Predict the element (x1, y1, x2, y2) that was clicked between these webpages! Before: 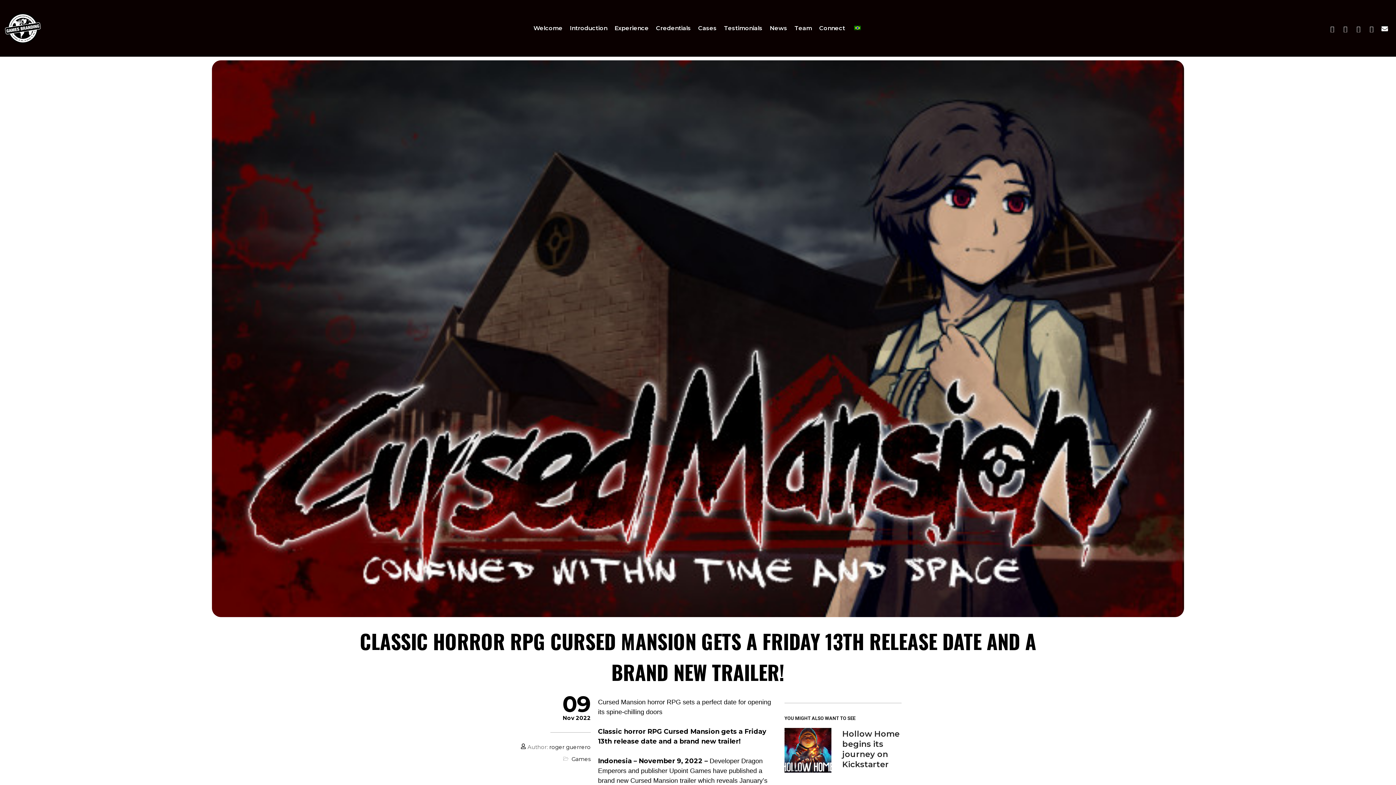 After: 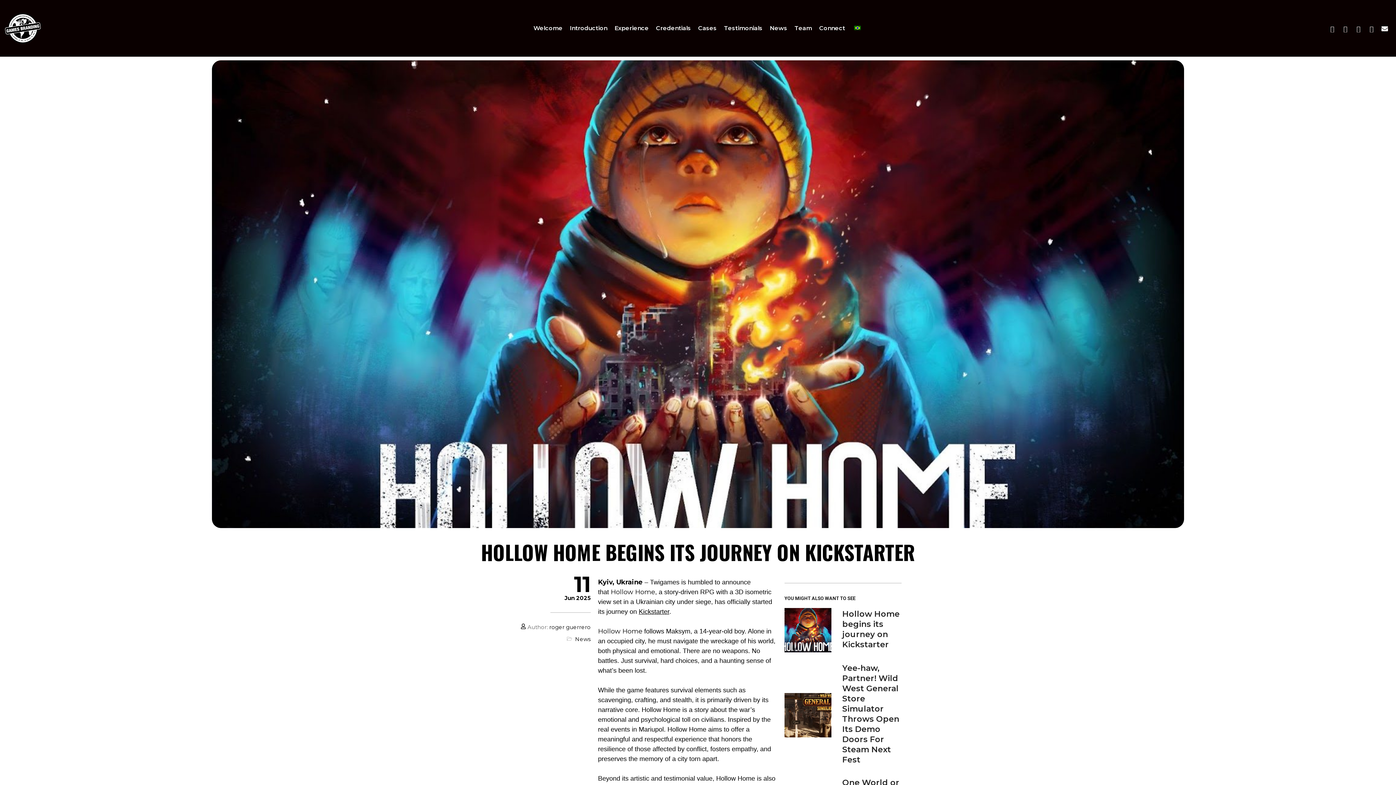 Action: bbox: (784, 728, 831, 772)